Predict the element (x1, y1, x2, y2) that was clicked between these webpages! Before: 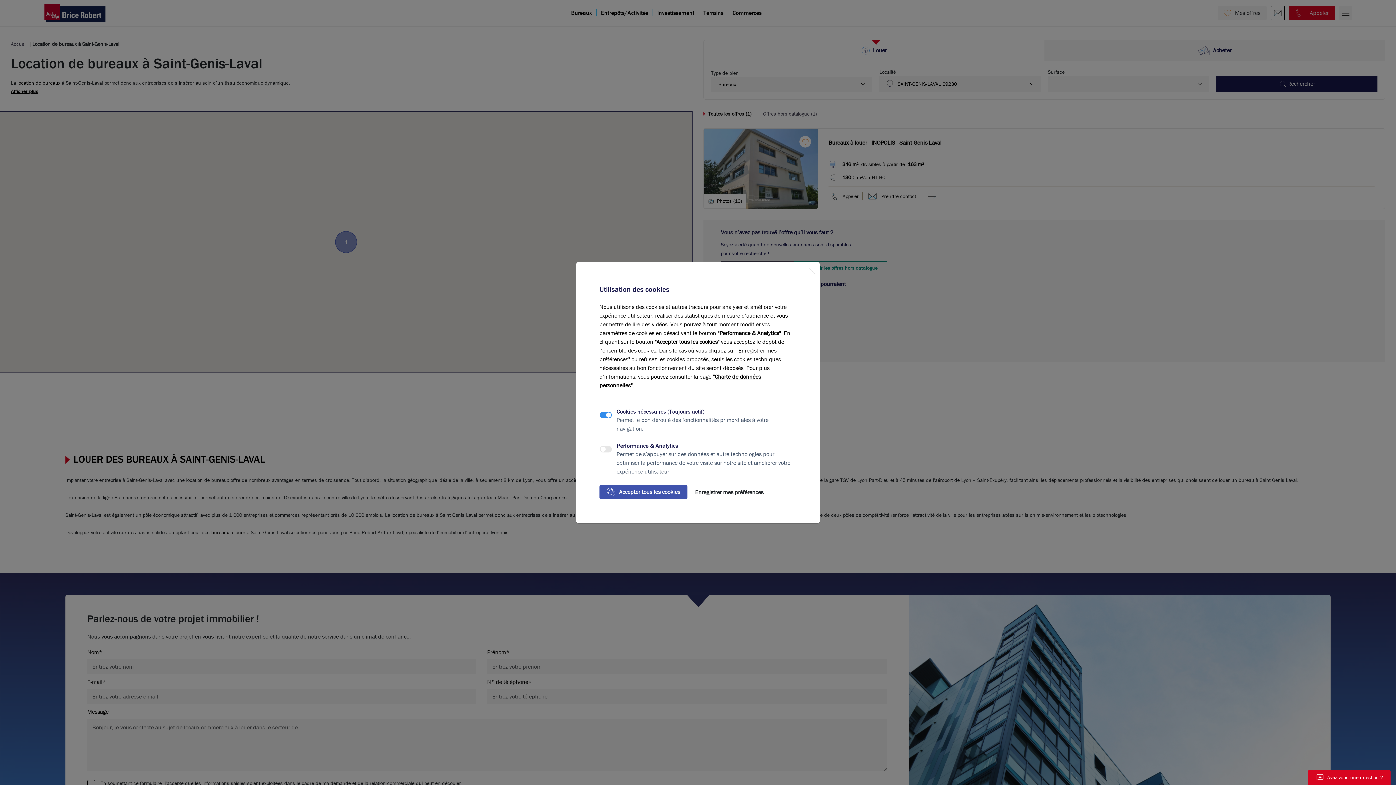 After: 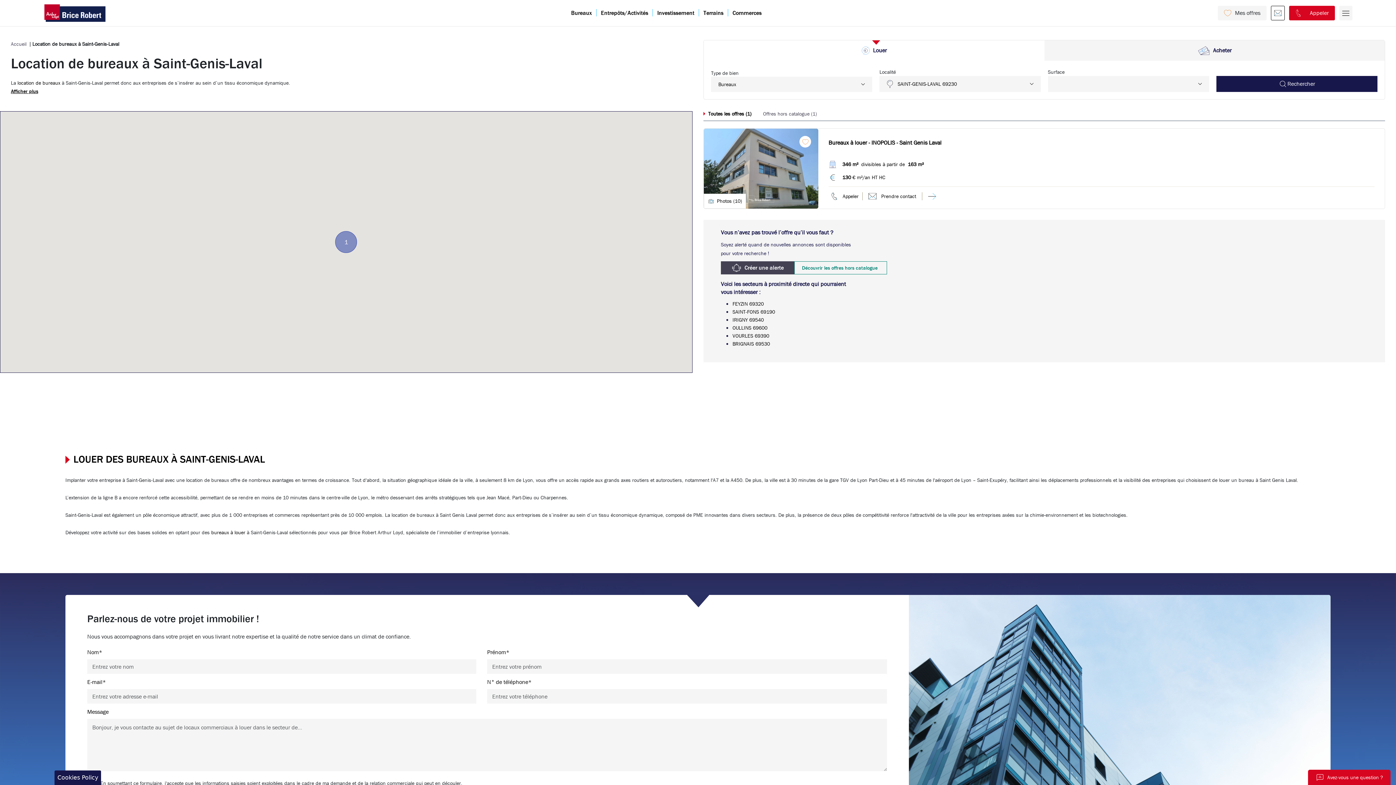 Action: bbox: (687, 484, 771, 500) label: Enregistrer mes préférences